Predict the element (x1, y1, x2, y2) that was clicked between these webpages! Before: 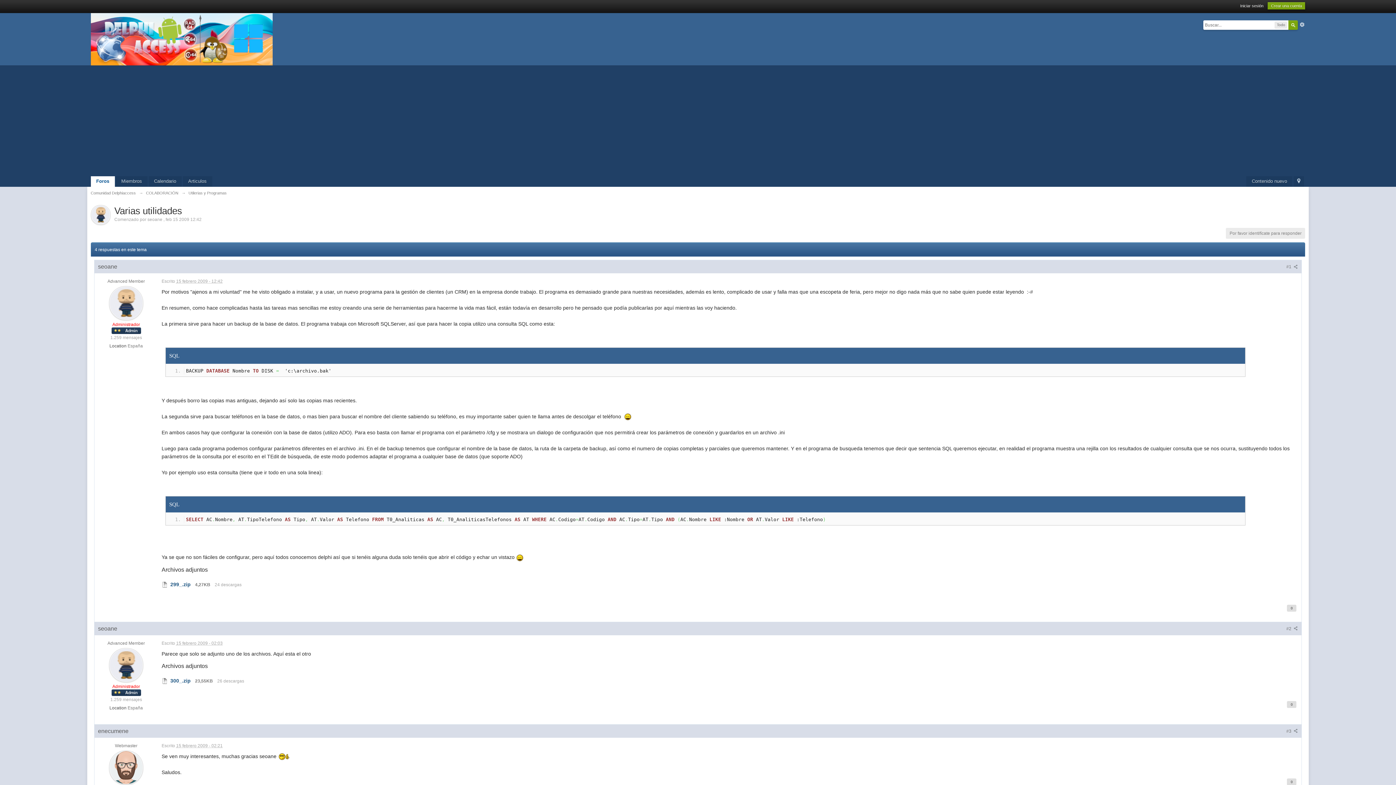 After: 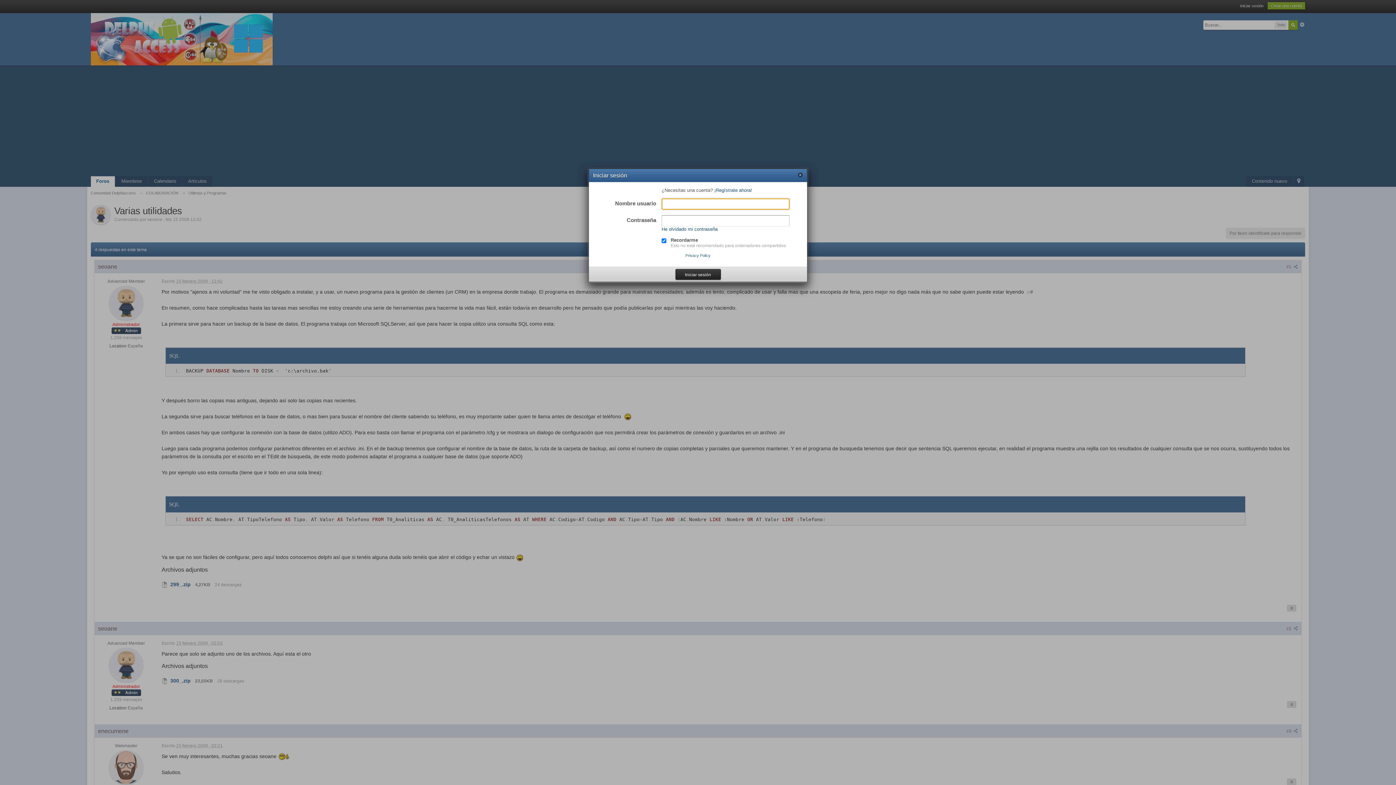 Action: label: Iniciar sesión bbox: (1240, 3, 1263, 8)